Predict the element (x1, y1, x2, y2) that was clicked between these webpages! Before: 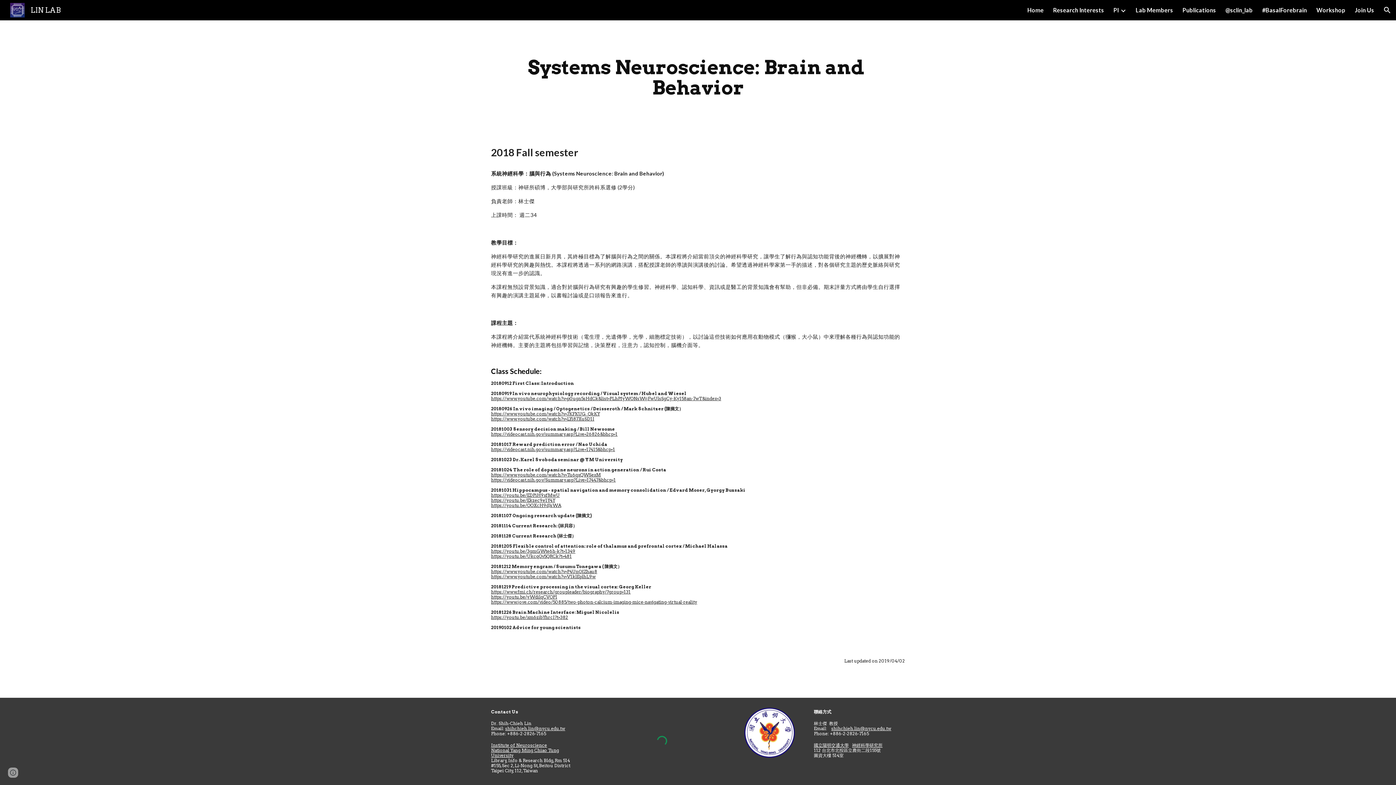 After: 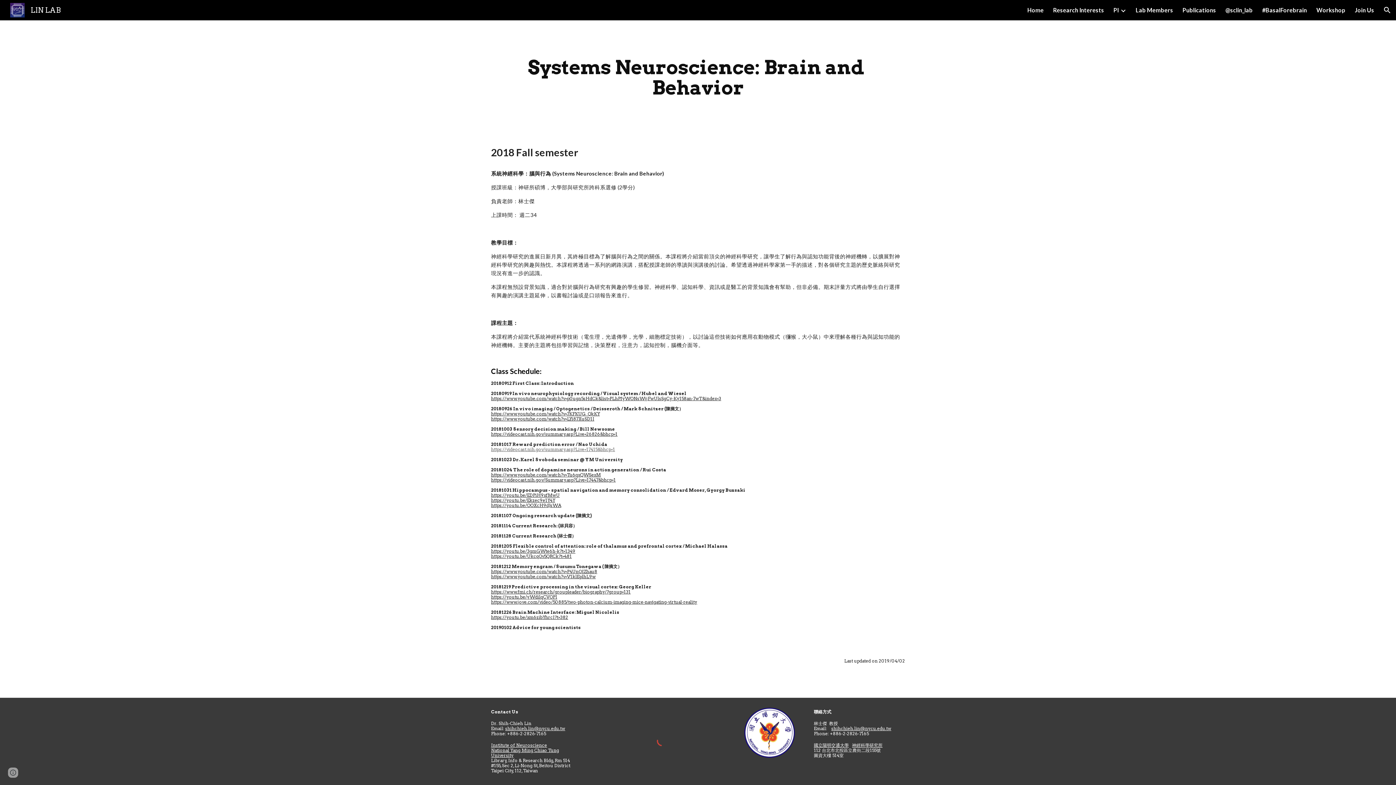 Action: bbox: (491, 446, 615, 452) label: https://videocast.nih.gov/summary.asp?Live=17415&bhcp=1